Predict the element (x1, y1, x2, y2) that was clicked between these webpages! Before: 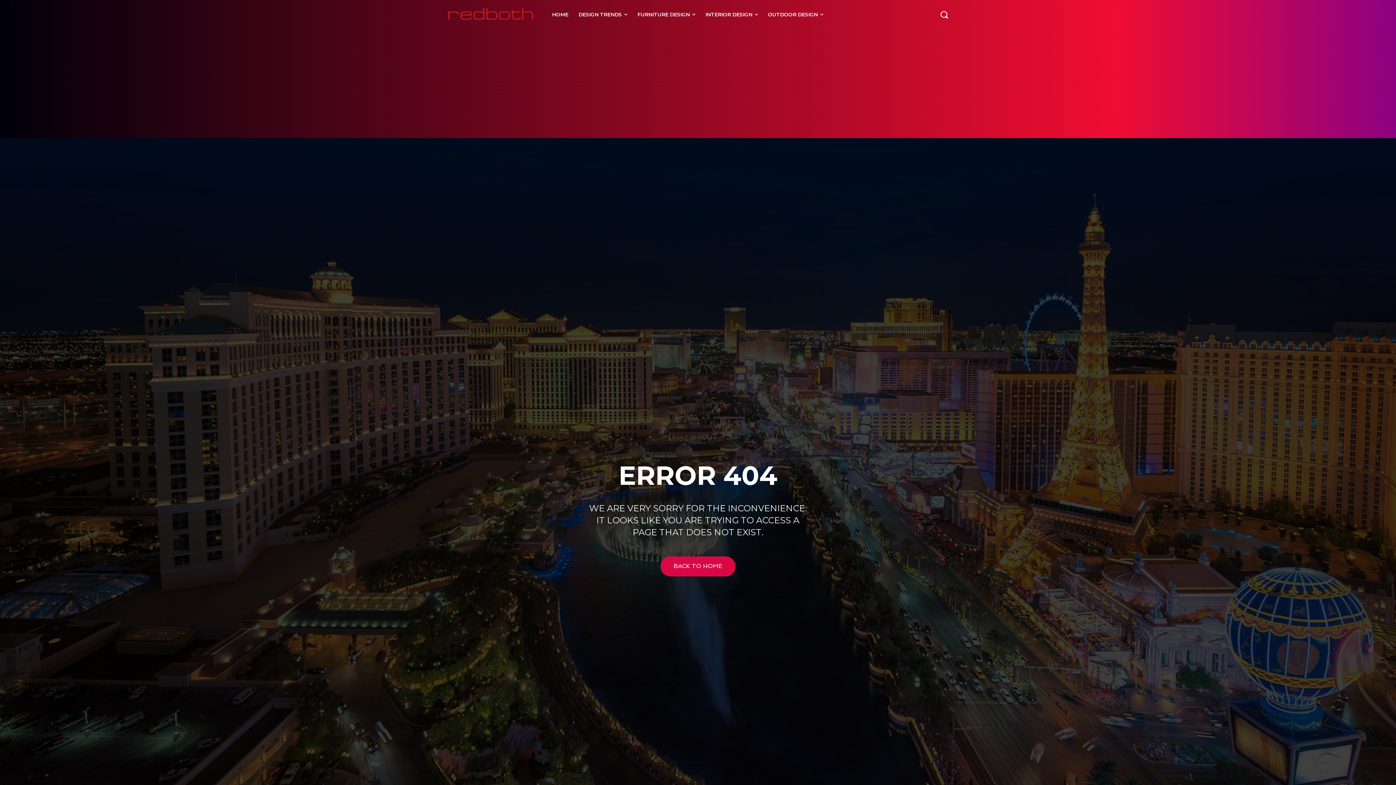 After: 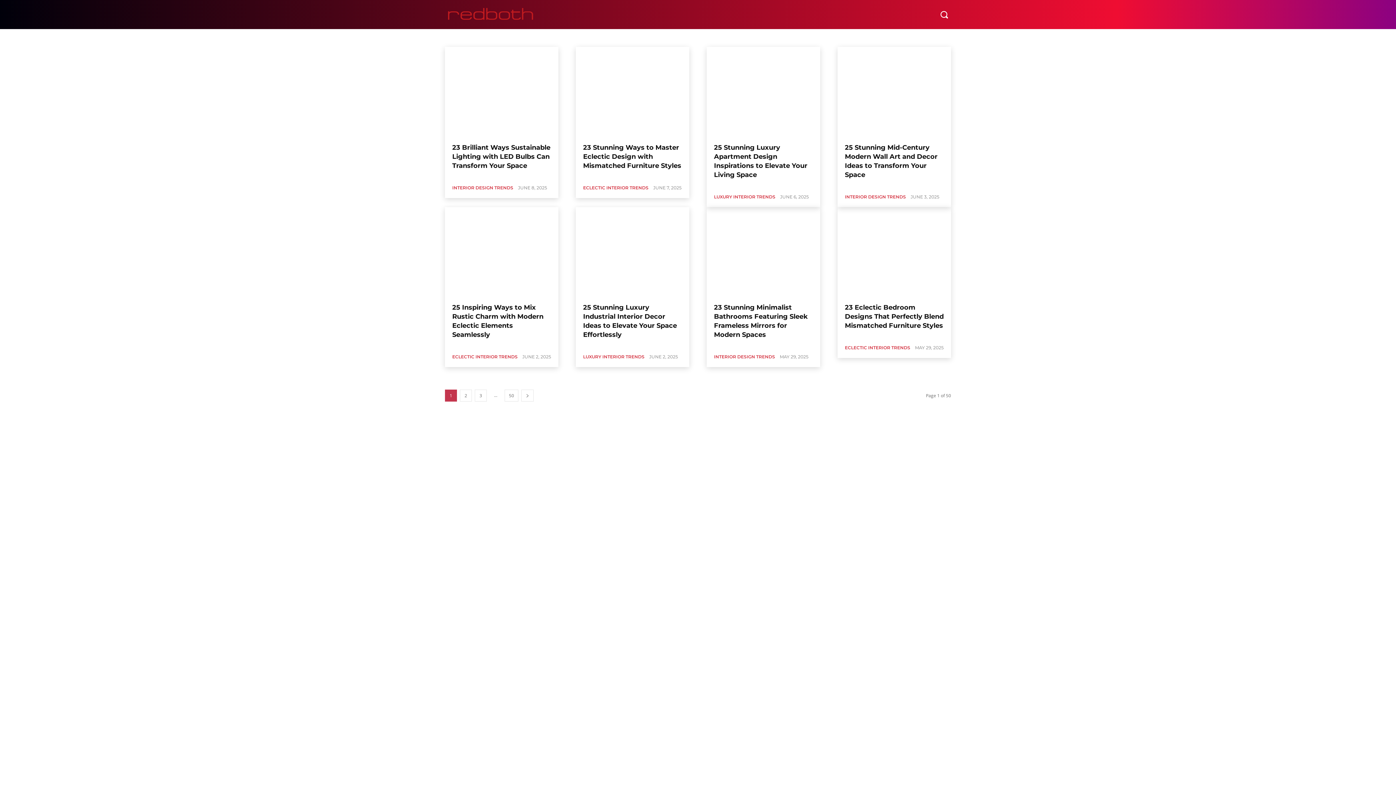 Action: bbox: (573, 0, 632, 29) label: DESIGN TRENDS